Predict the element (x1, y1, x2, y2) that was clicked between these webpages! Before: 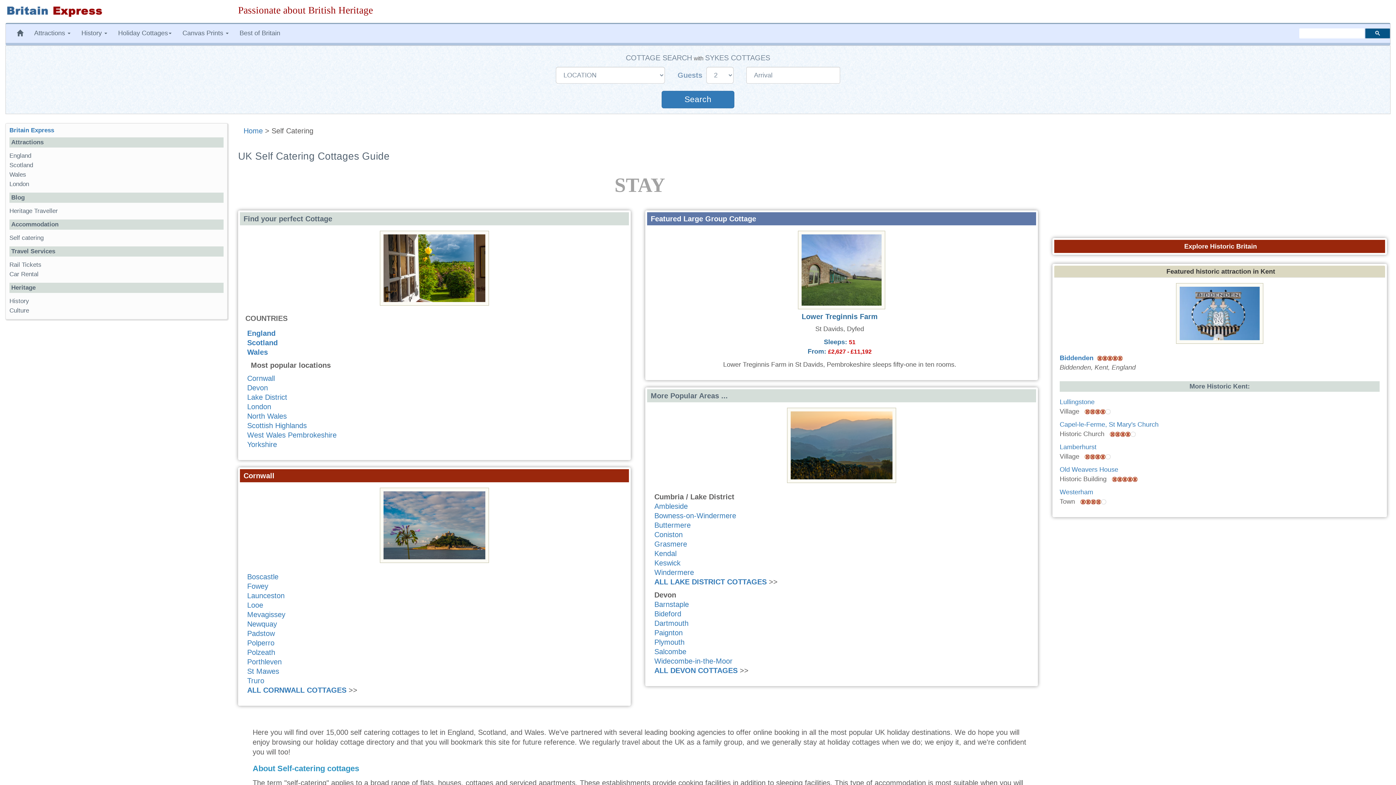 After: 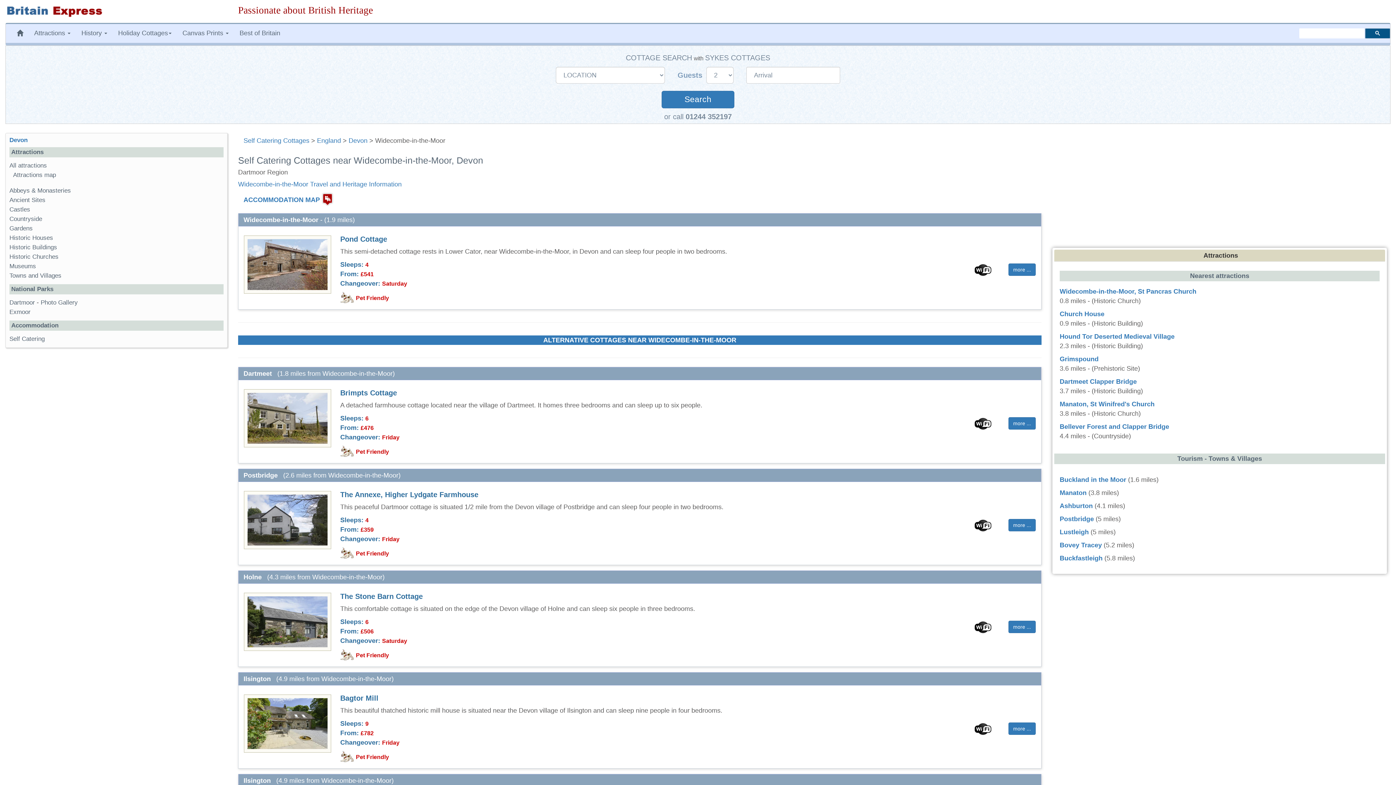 Action: label: Widecombe-in-the-Moor bbox: (654, 657, 732, 665)